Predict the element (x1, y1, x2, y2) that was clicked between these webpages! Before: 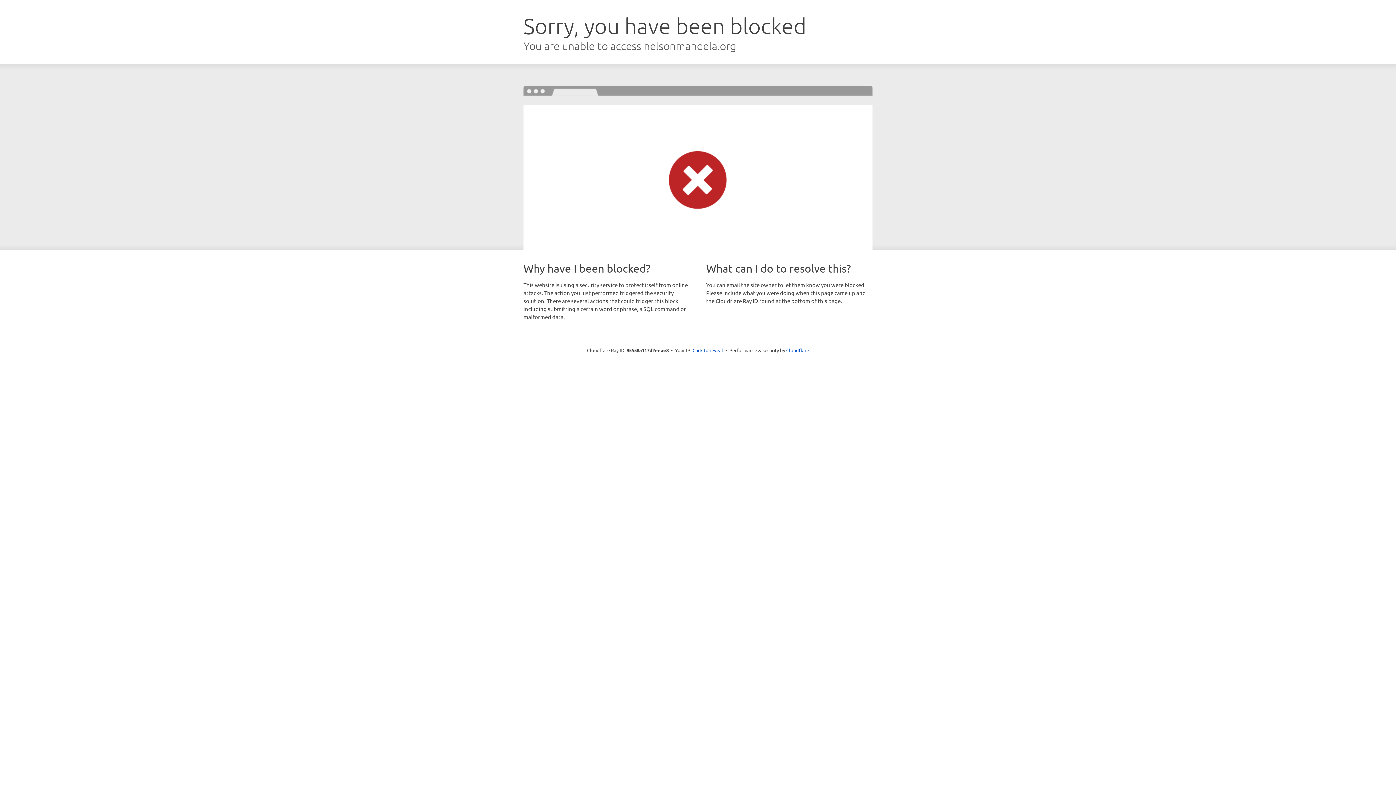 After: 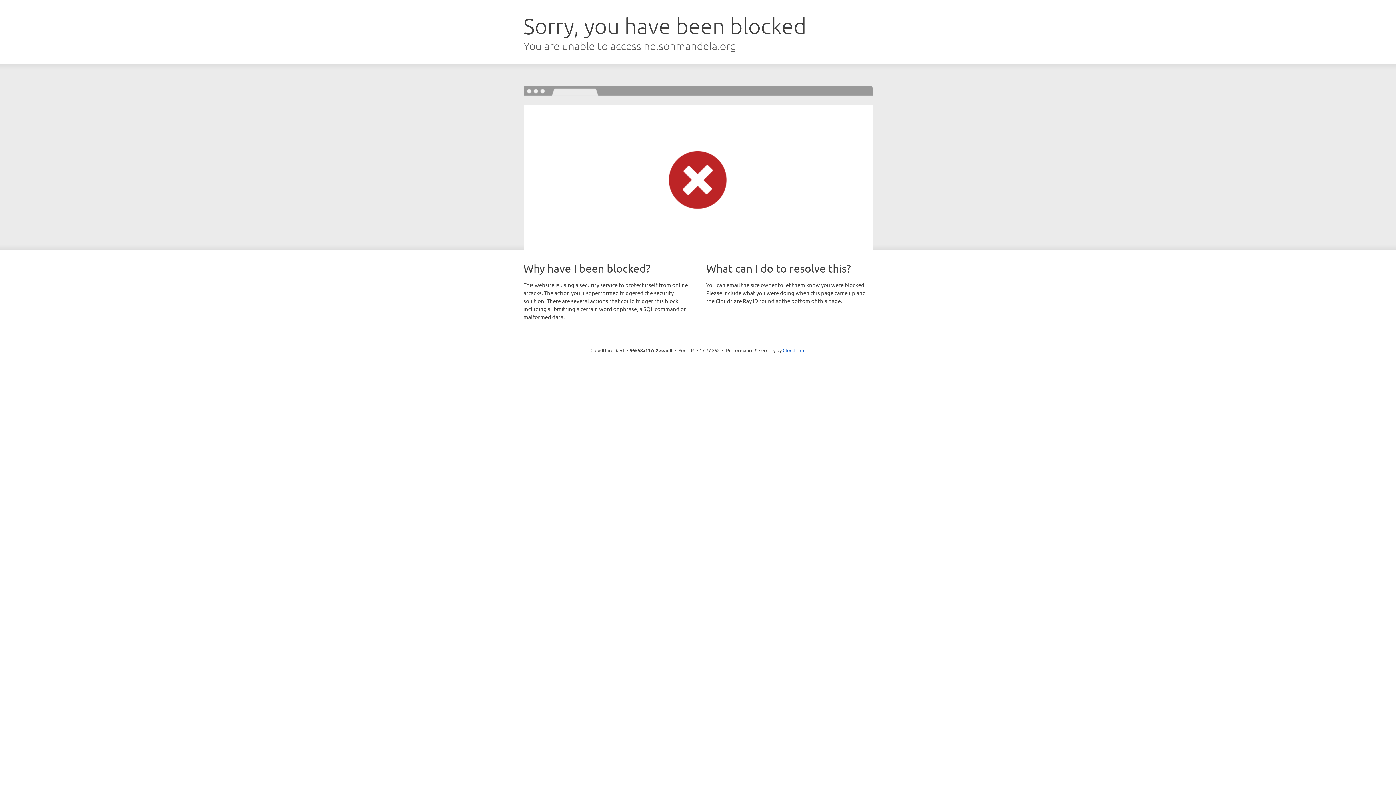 Action: bbox: (692, 346, 723, 353) label: Click to reveal